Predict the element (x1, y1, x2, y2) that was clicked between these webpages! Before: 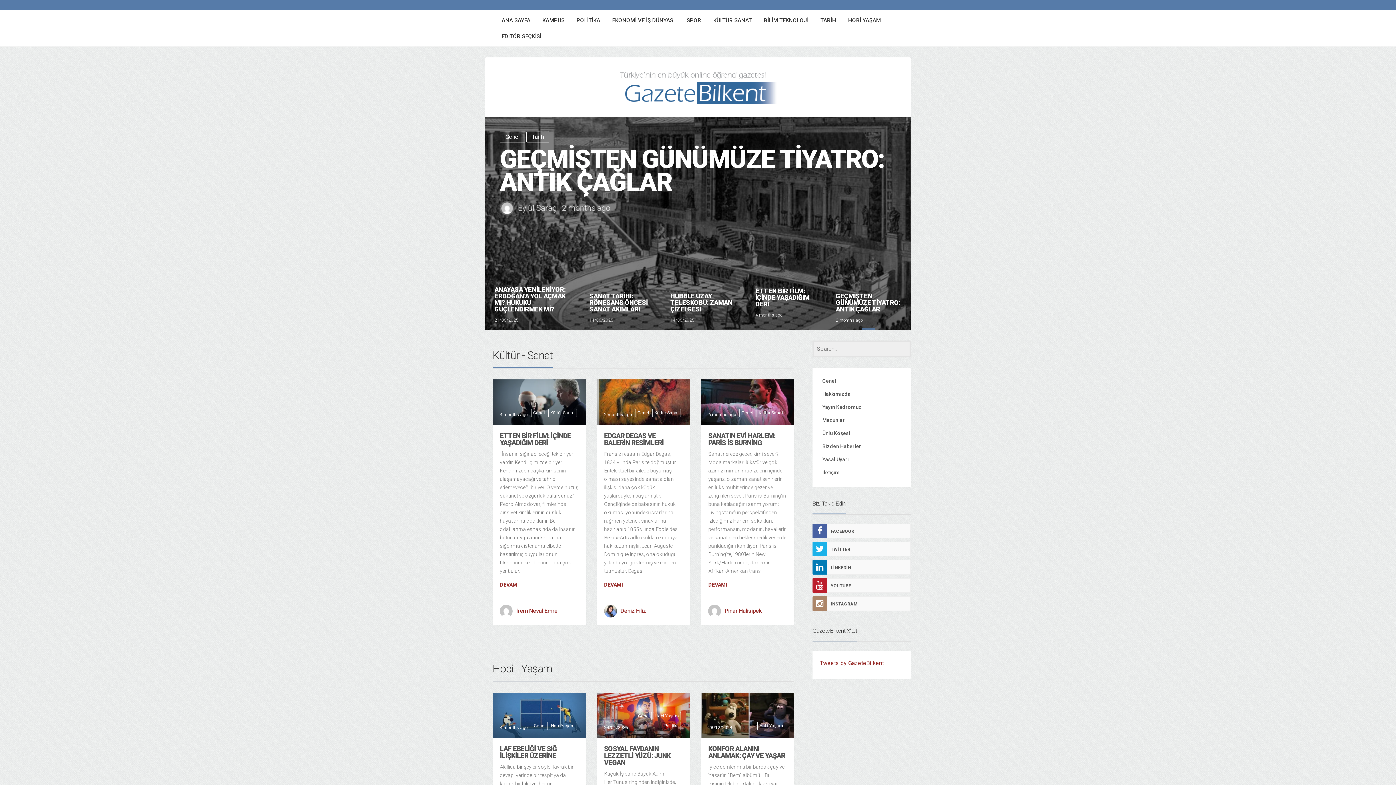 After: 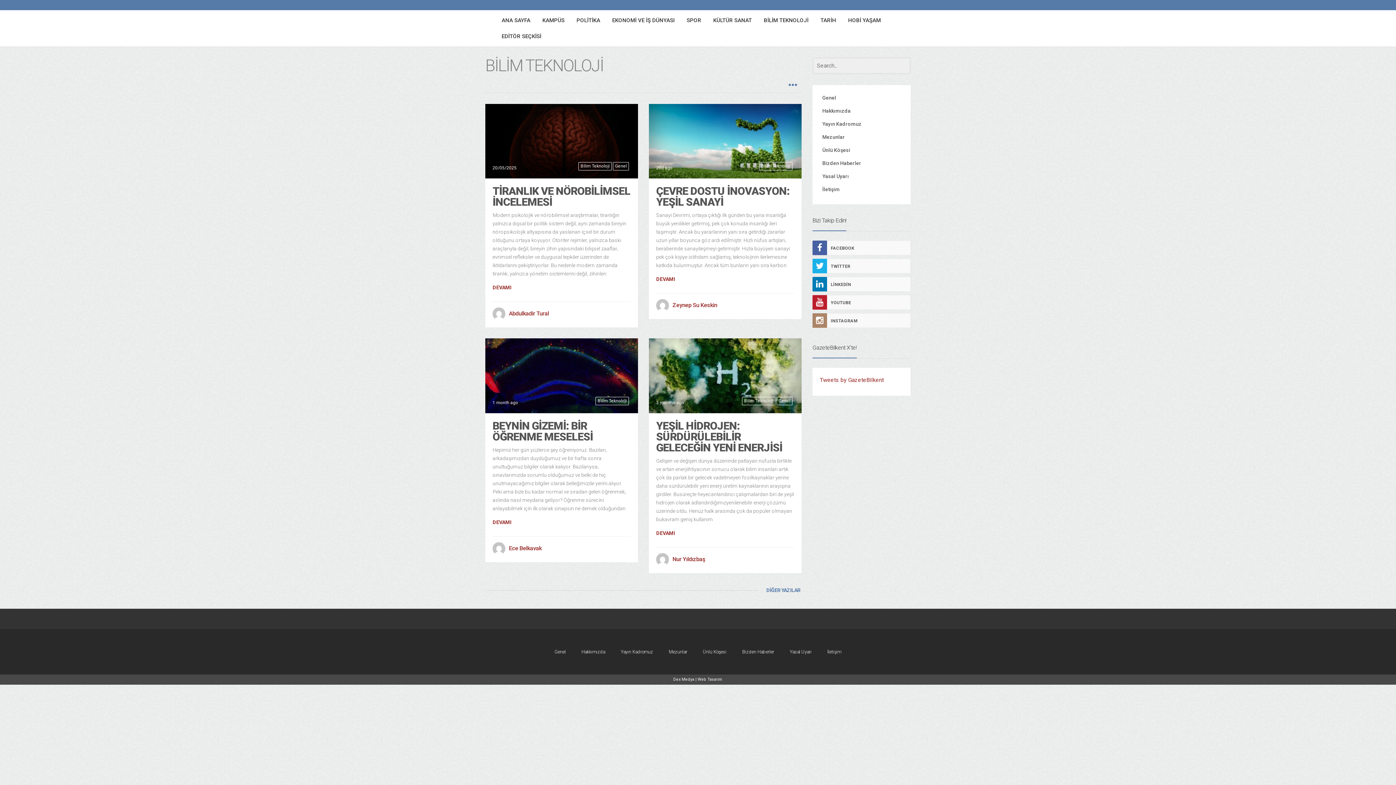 Action: label: BİLİM TEKNOLOJİ bbox: (758, 12, 814, 28)